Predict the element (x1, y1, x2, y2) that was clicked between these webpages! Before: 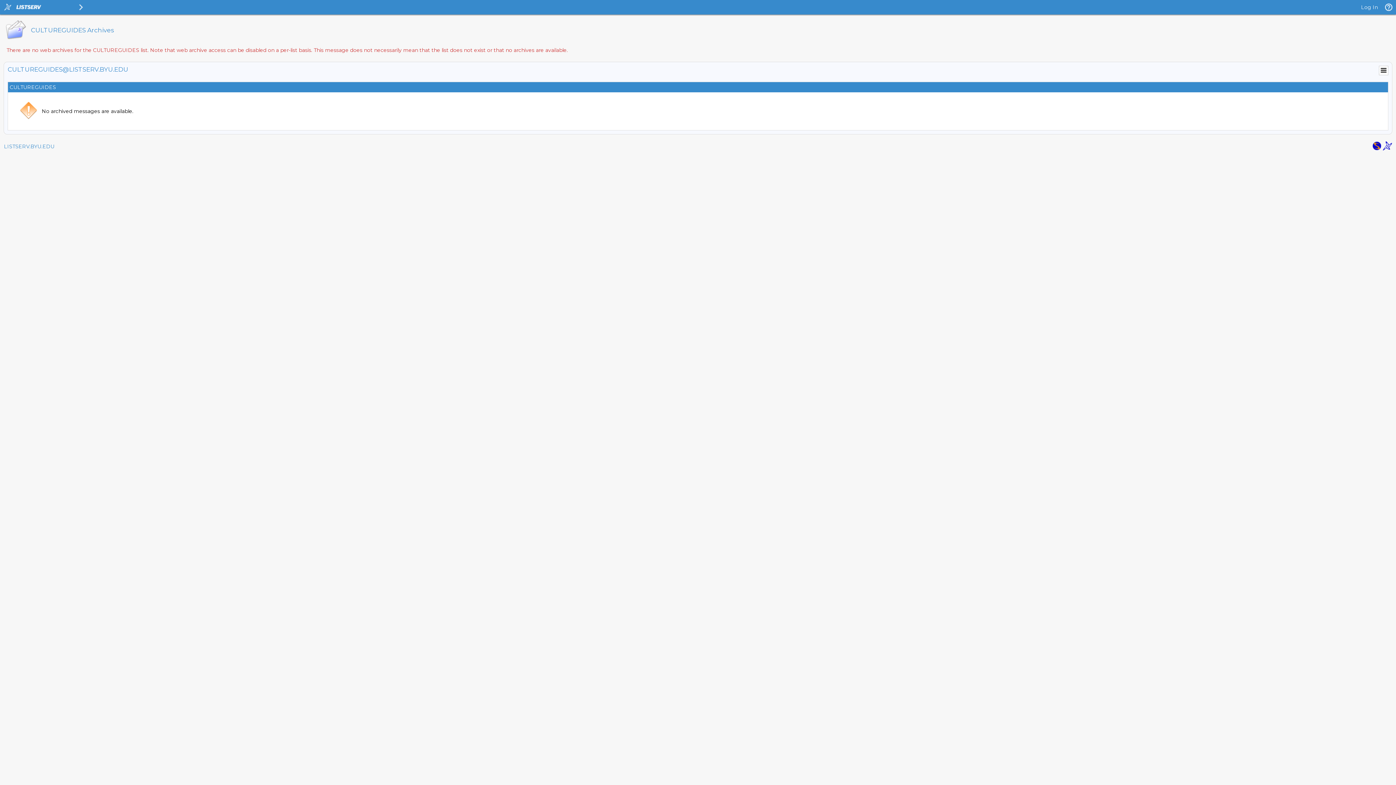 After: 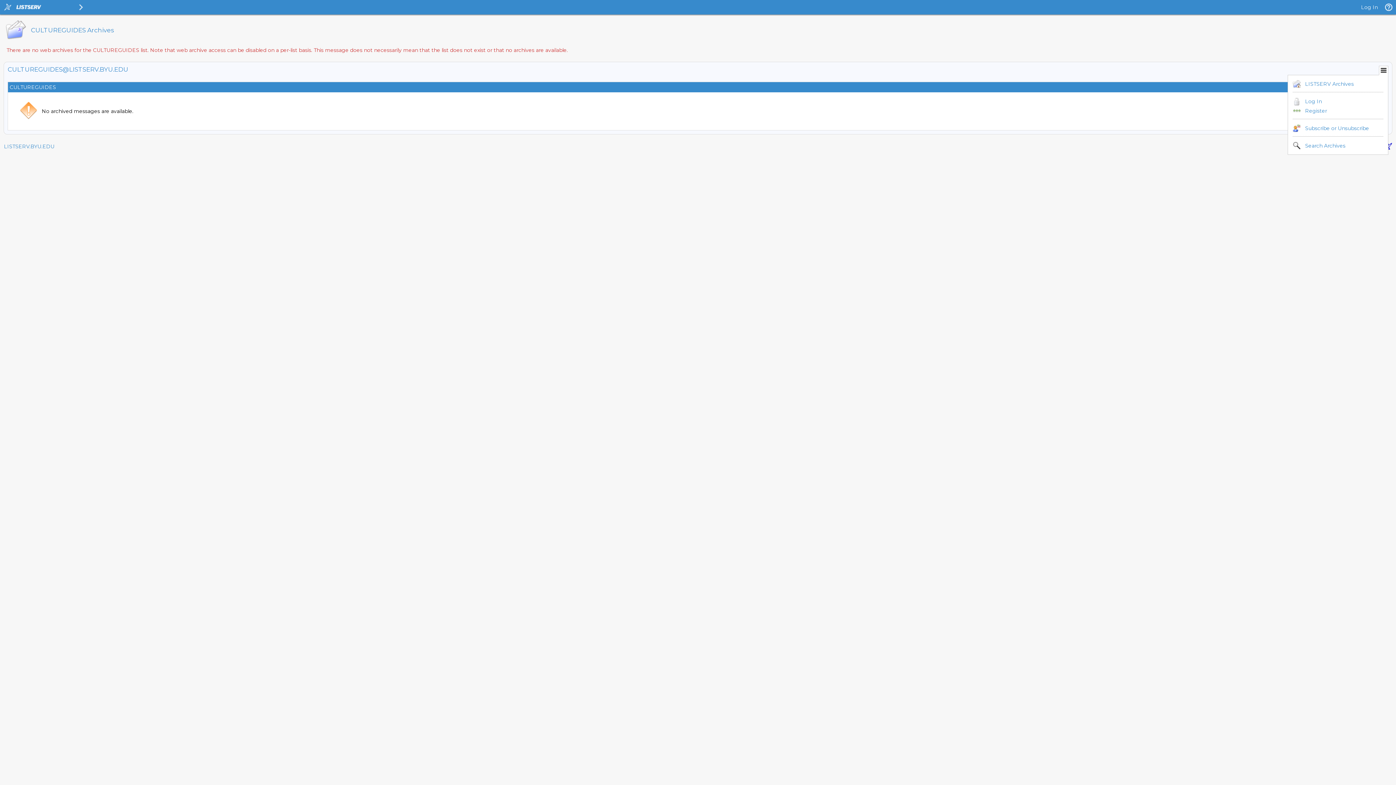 Action: bbox: (1380, 66, 1388, 74)